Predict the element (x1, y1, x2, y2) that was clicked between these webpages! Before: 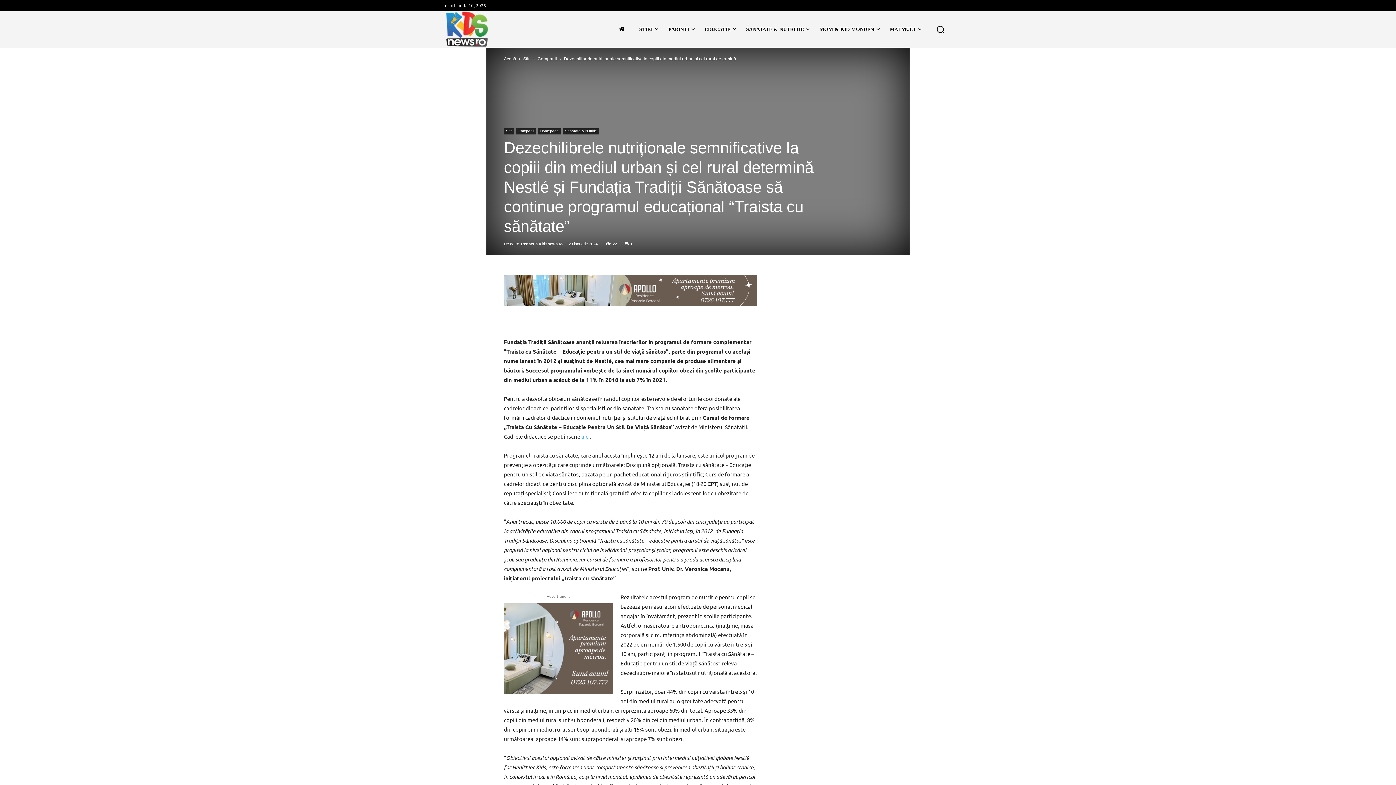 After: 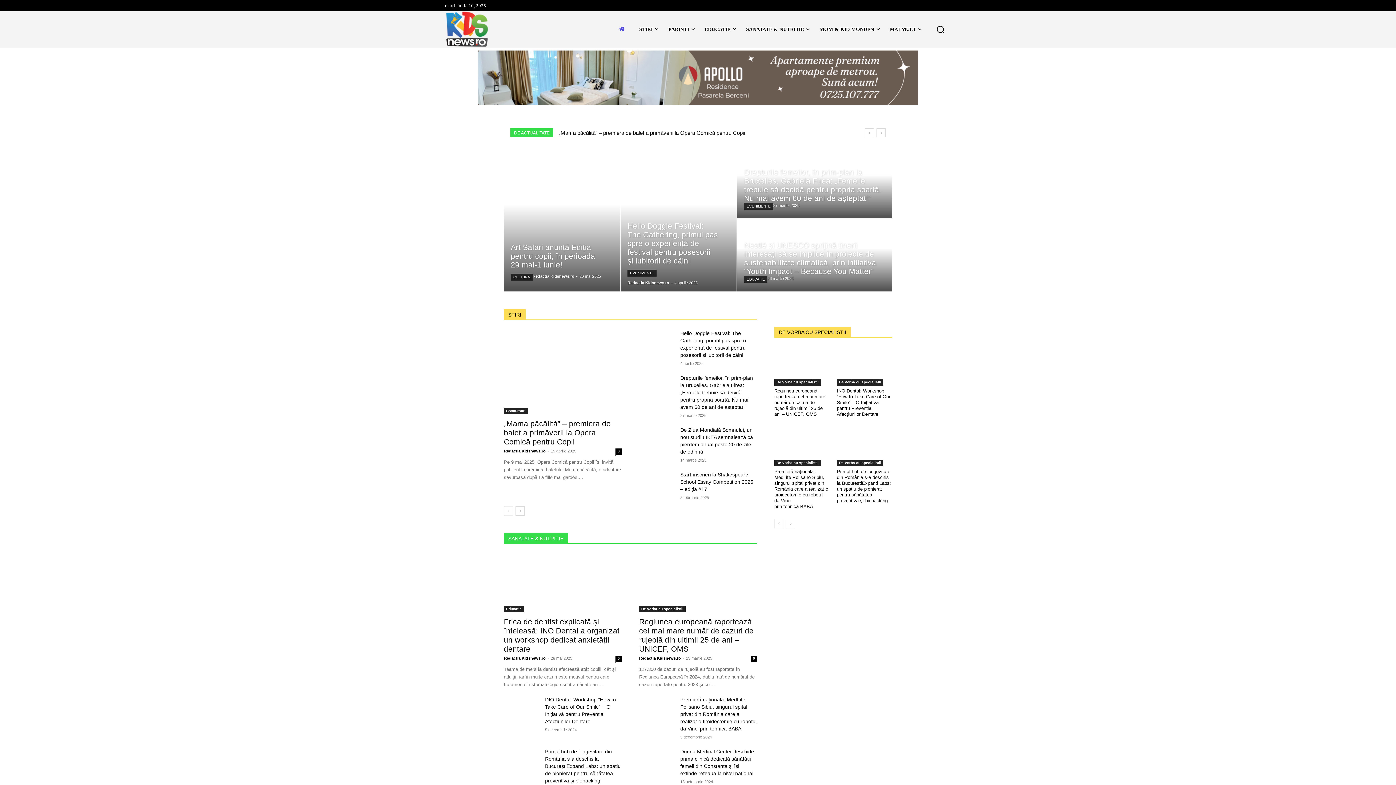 Action: bbox: (445, 11, 488, 47)